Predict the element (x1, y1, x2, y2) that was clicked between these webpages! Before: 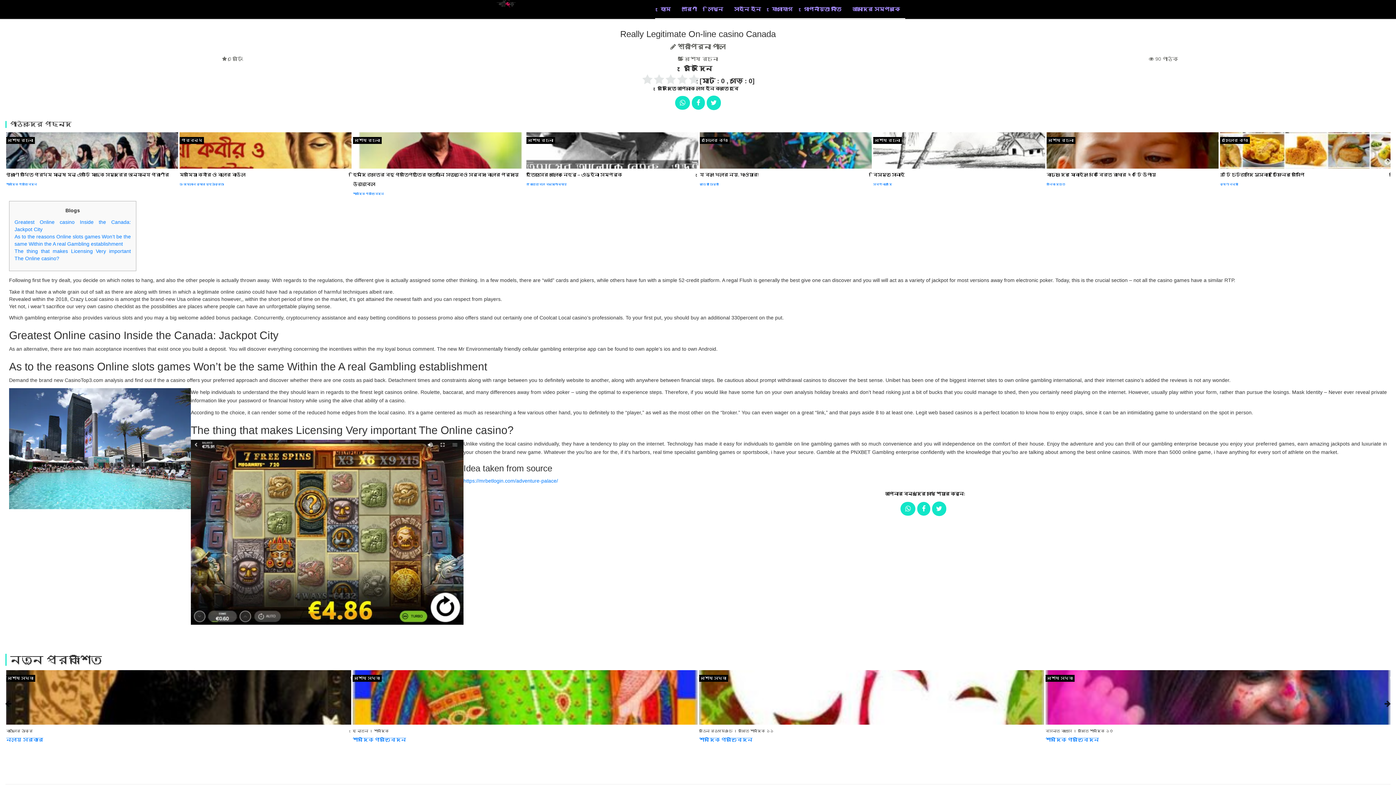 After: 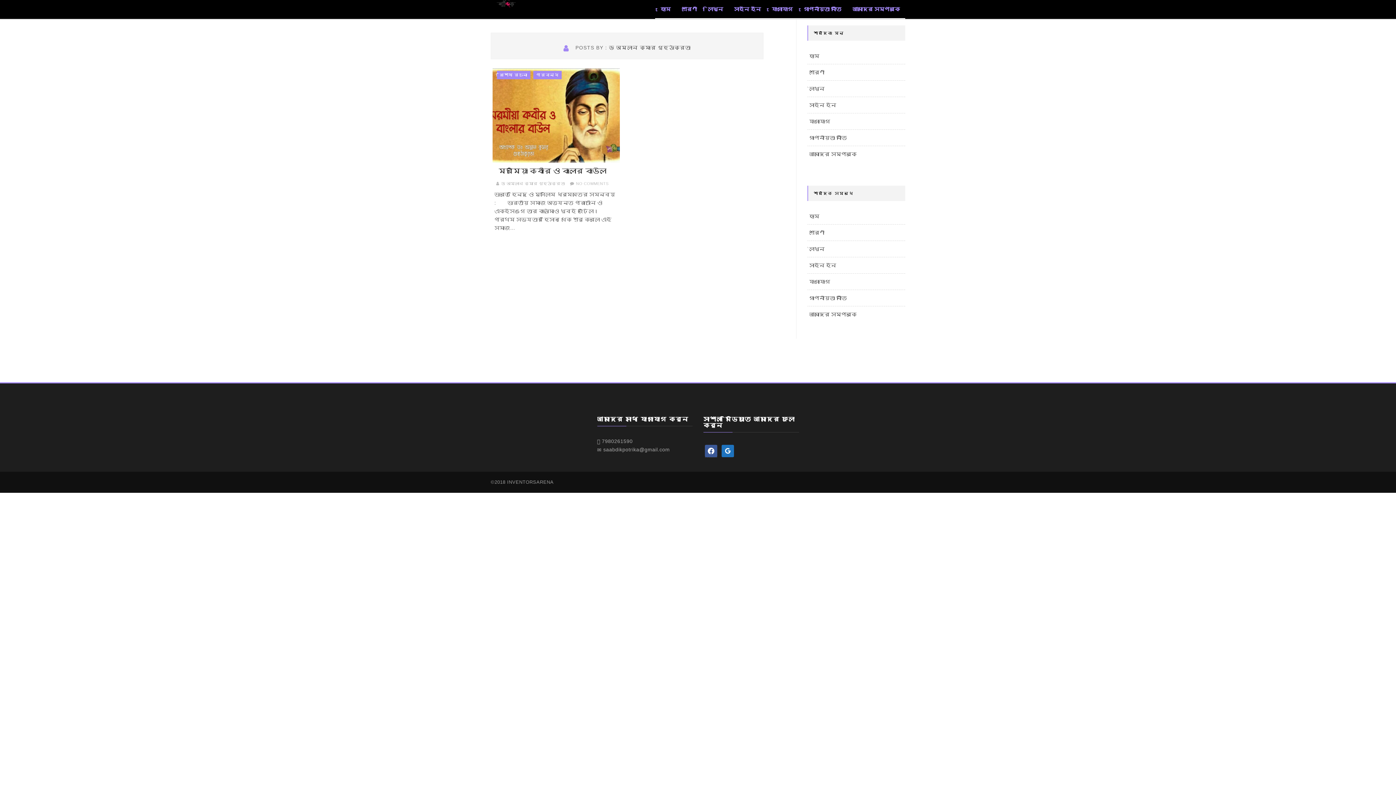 Action: bbox: (179, 182, 224, 186) label: ডঃ অম্লান কুমার গুহঠাকুরতা